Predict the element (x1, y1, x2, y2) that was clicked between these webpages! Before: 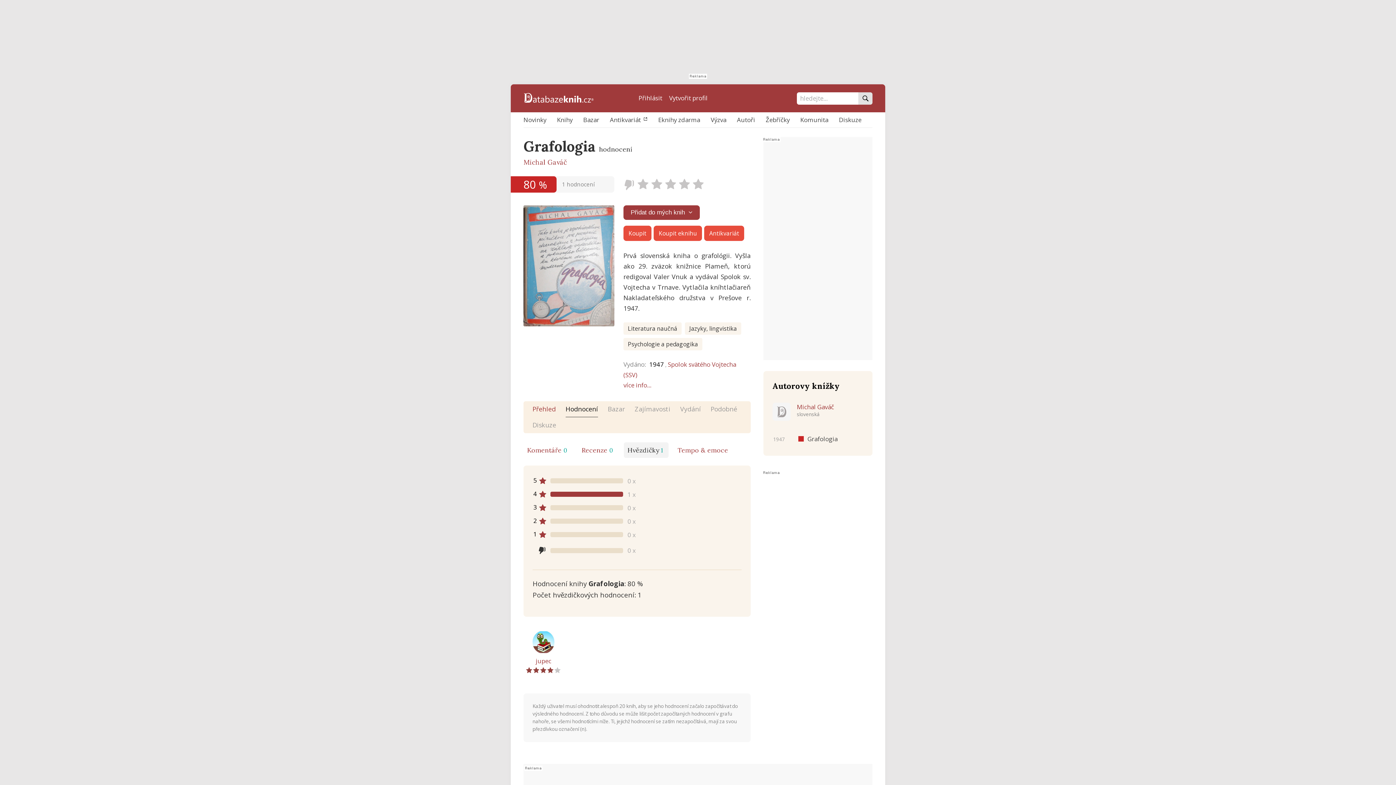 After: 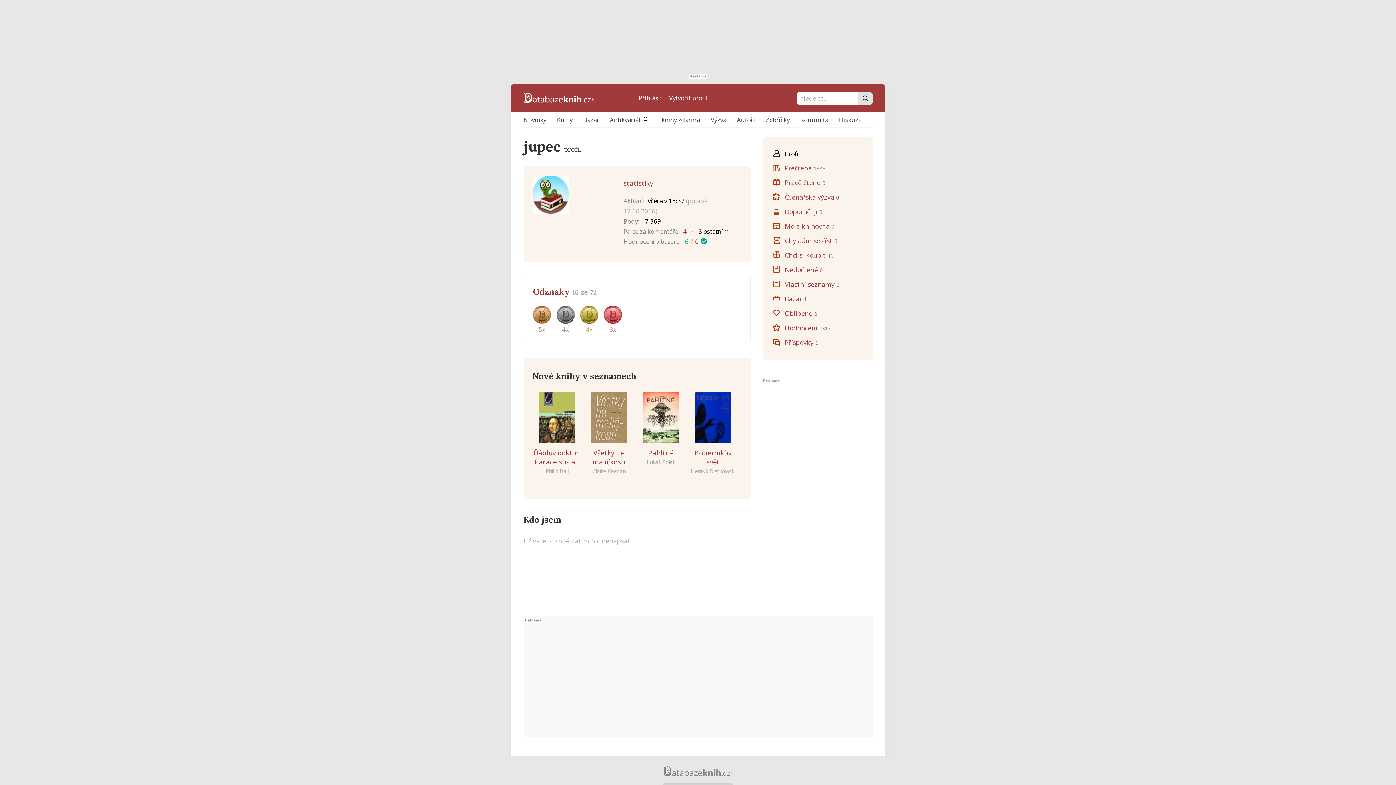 Action: bbox: (523, 631, 563, 665) label: jupec